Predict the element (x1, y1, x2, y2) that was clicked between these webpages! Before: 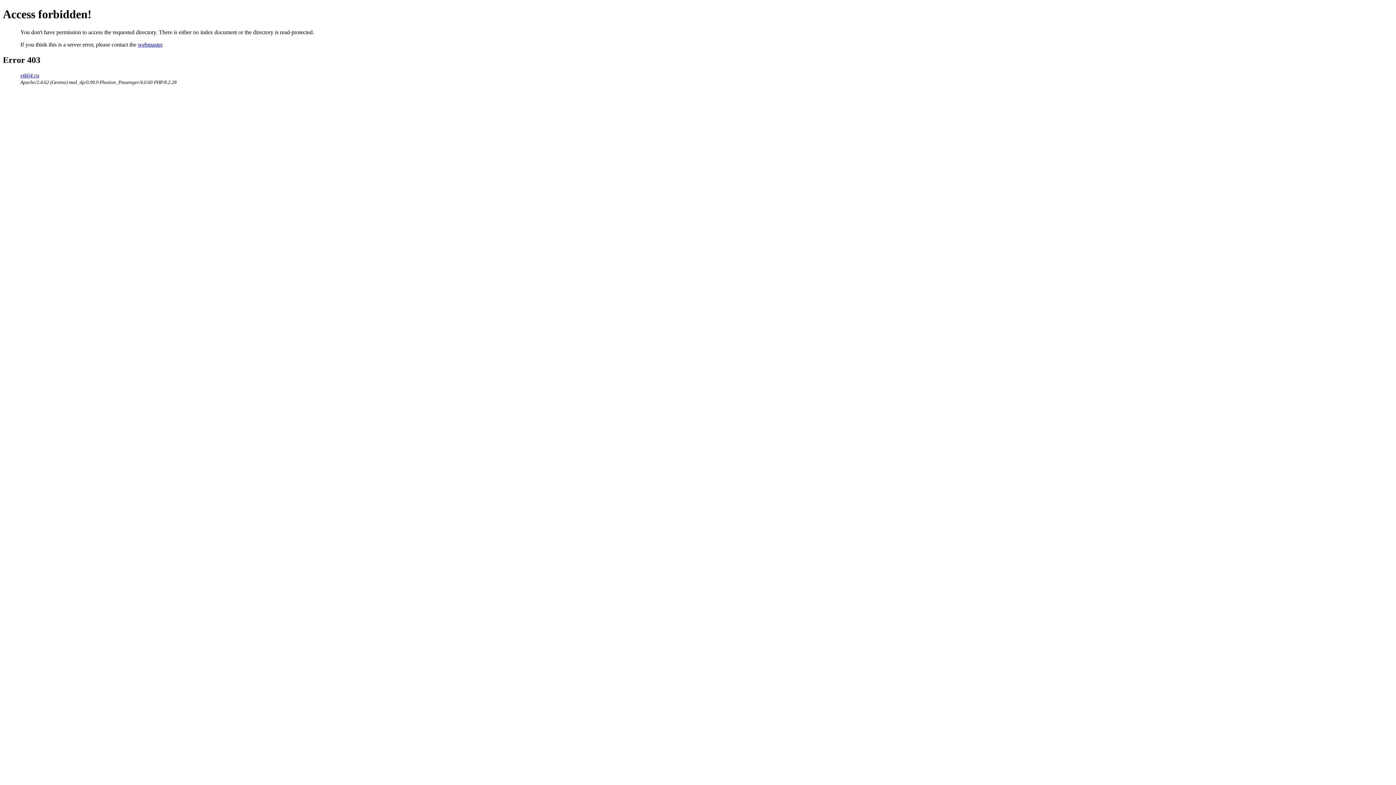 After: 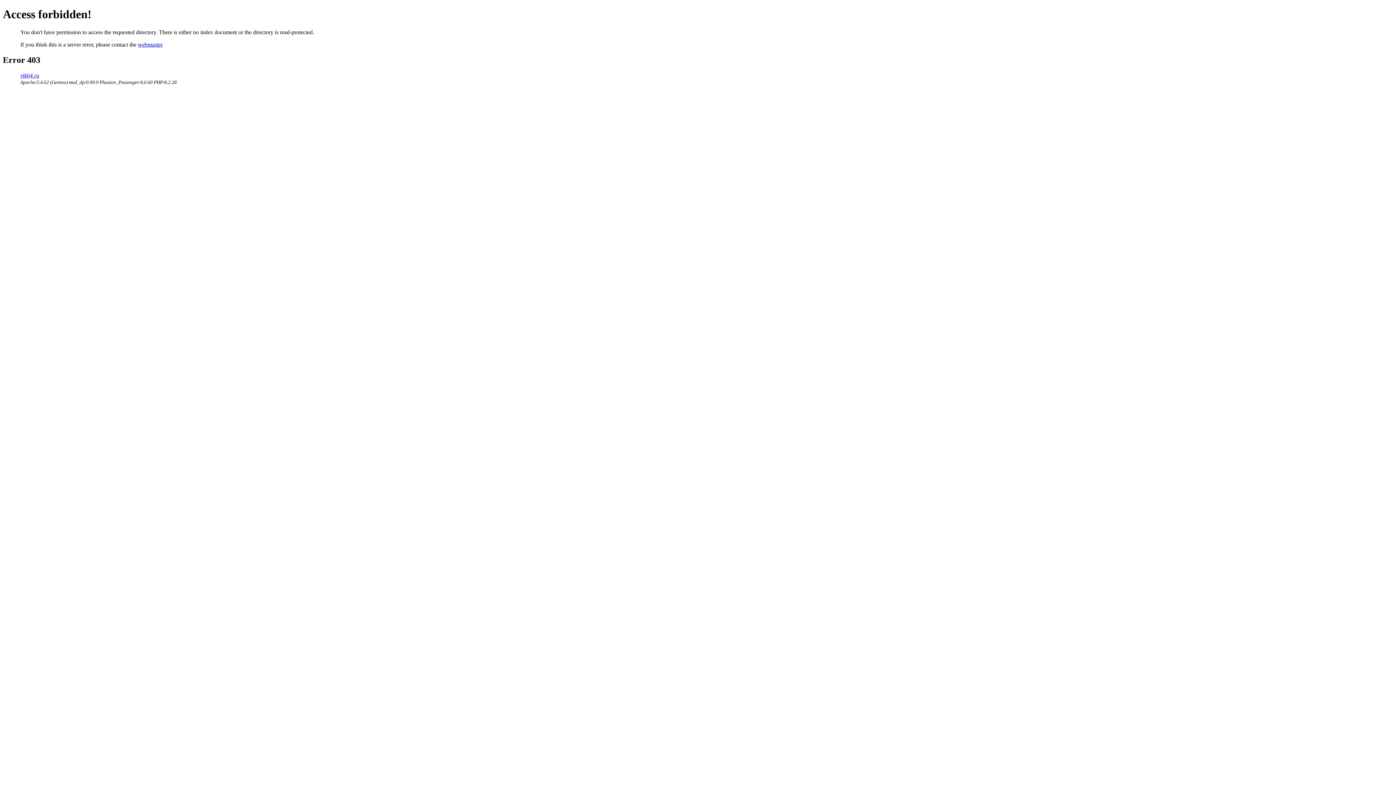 Action: bbox: (137, 41, 162, 47) label: webmaster